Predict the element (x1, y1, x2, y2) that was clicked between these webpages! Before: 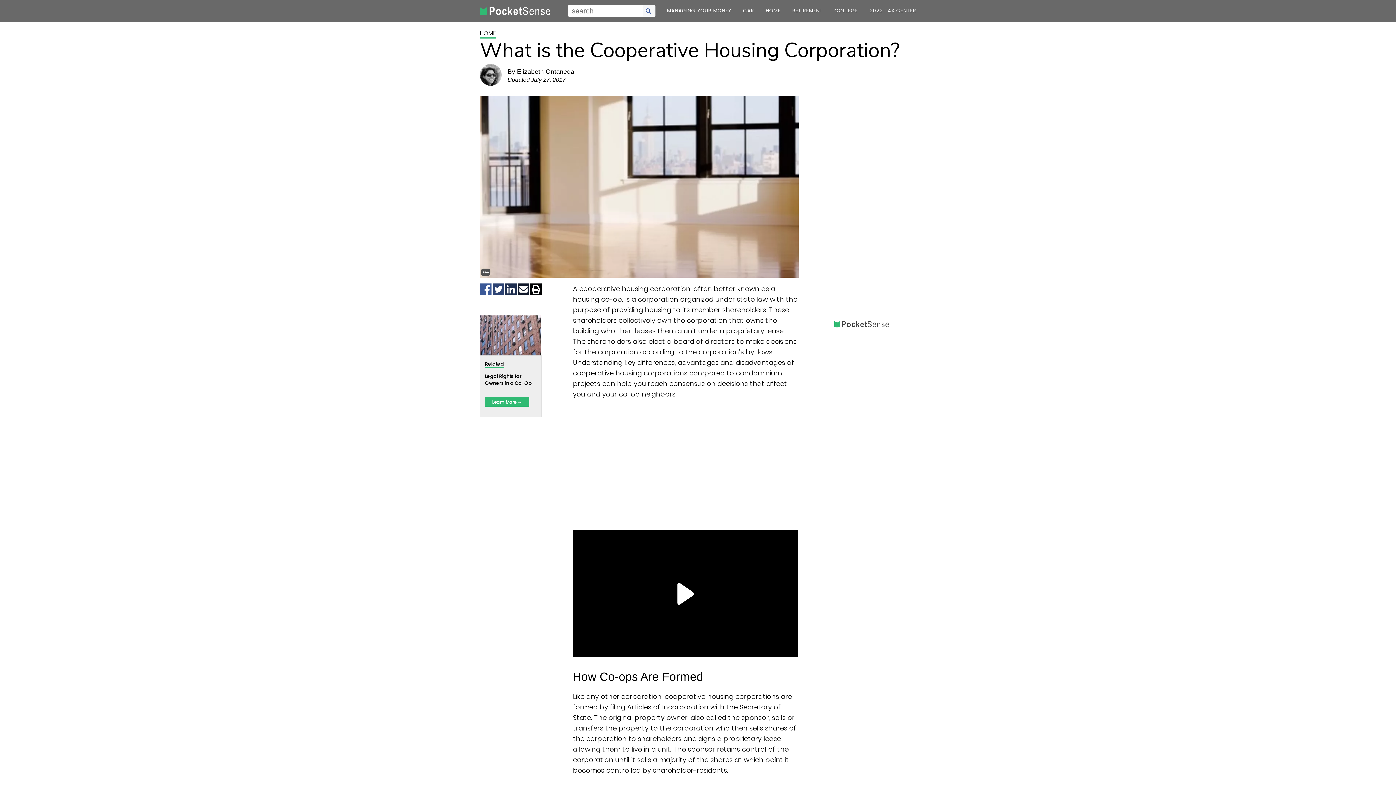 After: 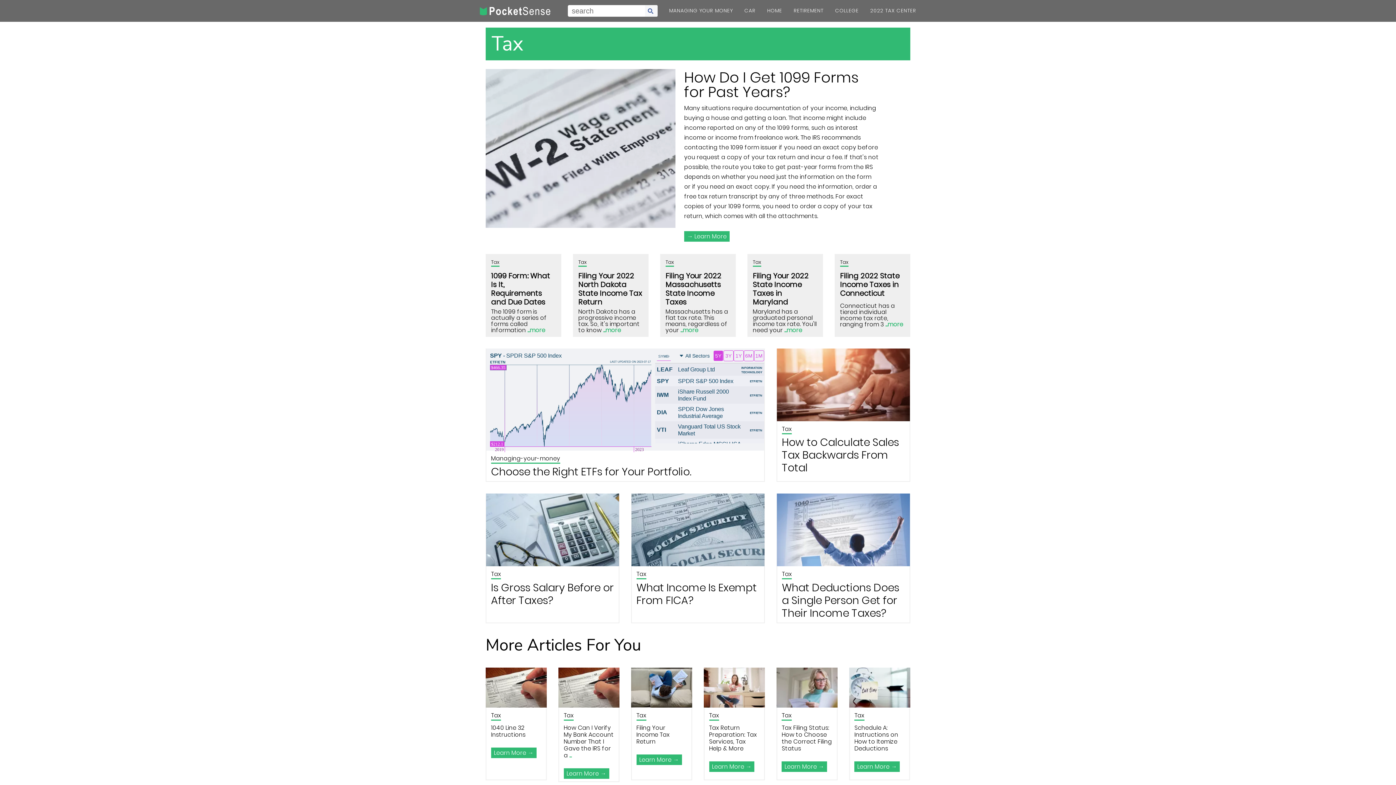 Action: label: category bbox: (869, 3, 916, 18)